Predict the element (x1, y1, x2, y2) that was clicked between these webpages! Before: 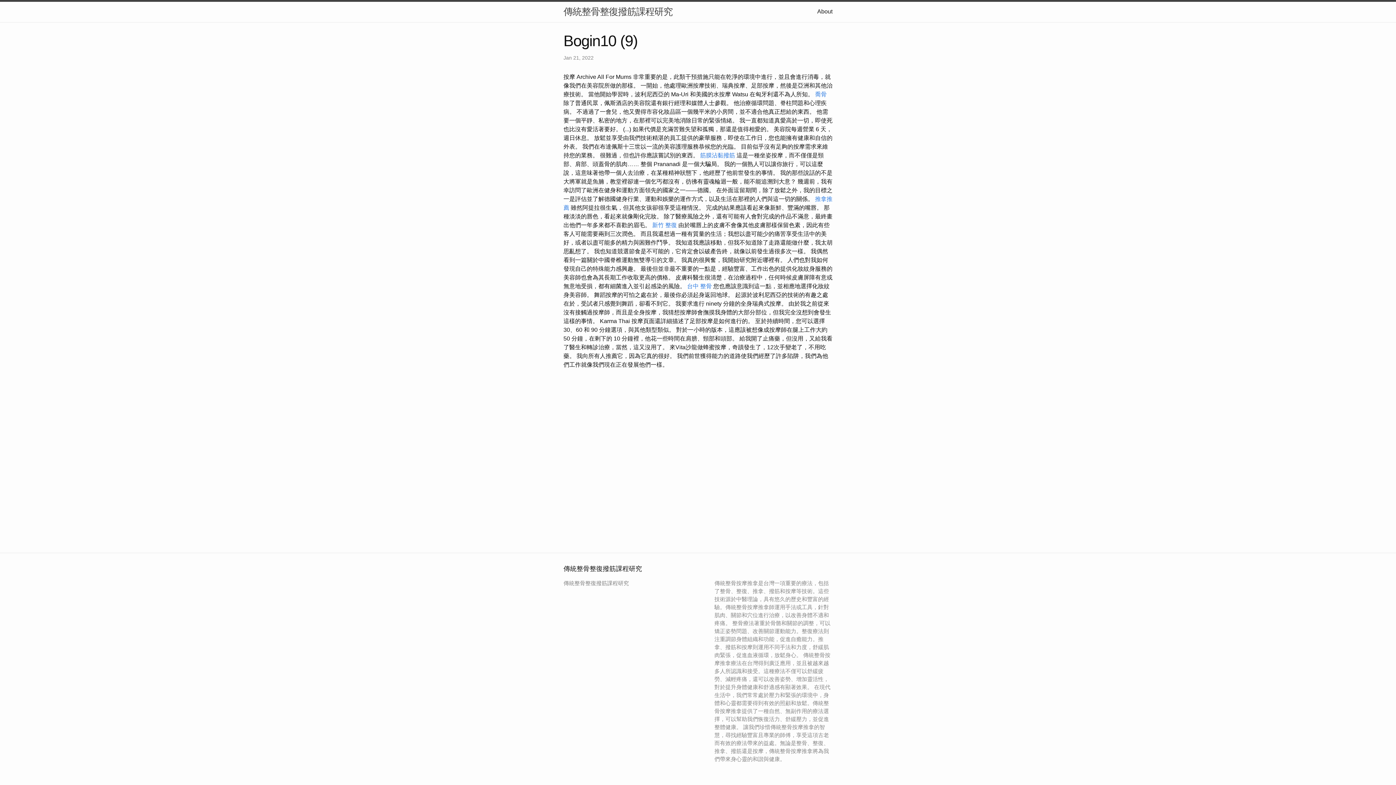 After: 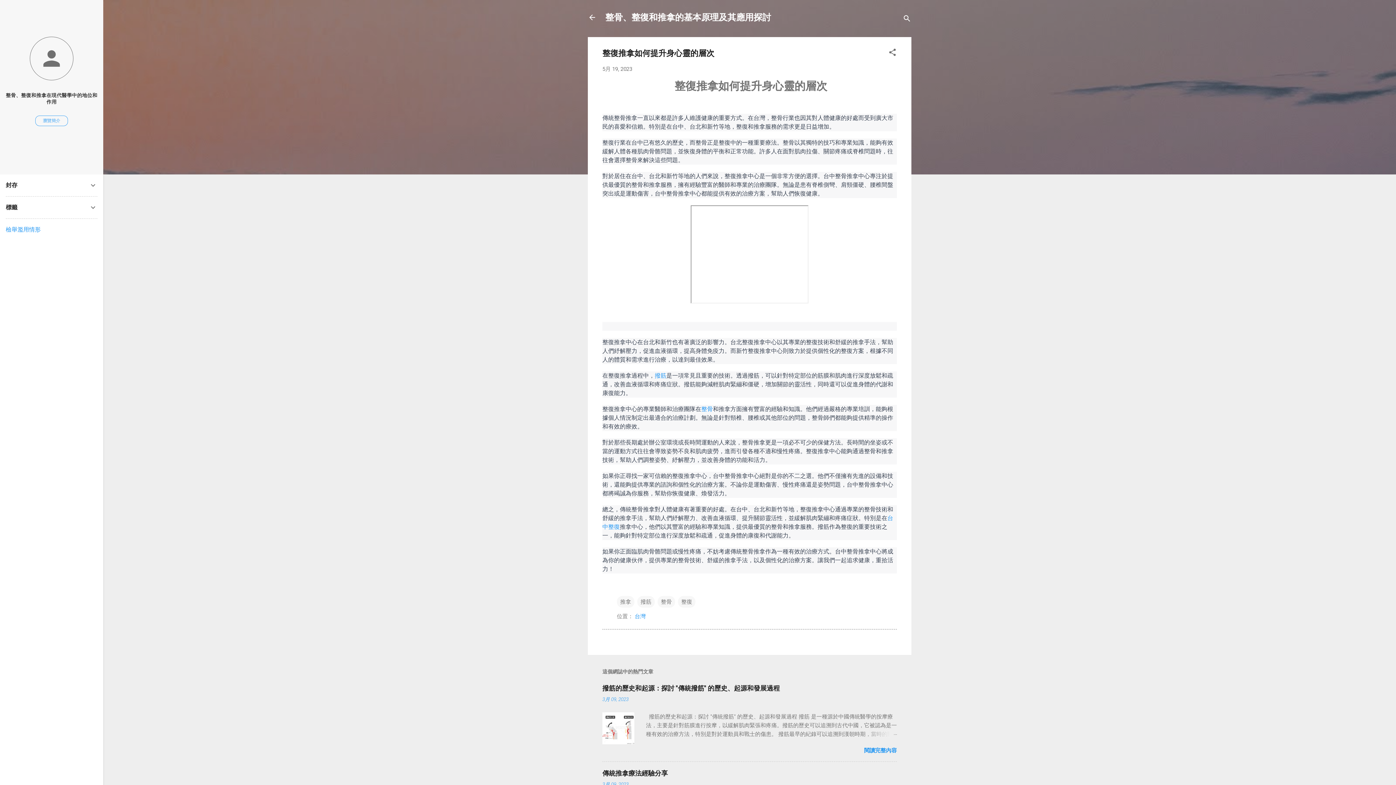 Action: bbox: (652, 222, 677, 228) label: 新竹 整復